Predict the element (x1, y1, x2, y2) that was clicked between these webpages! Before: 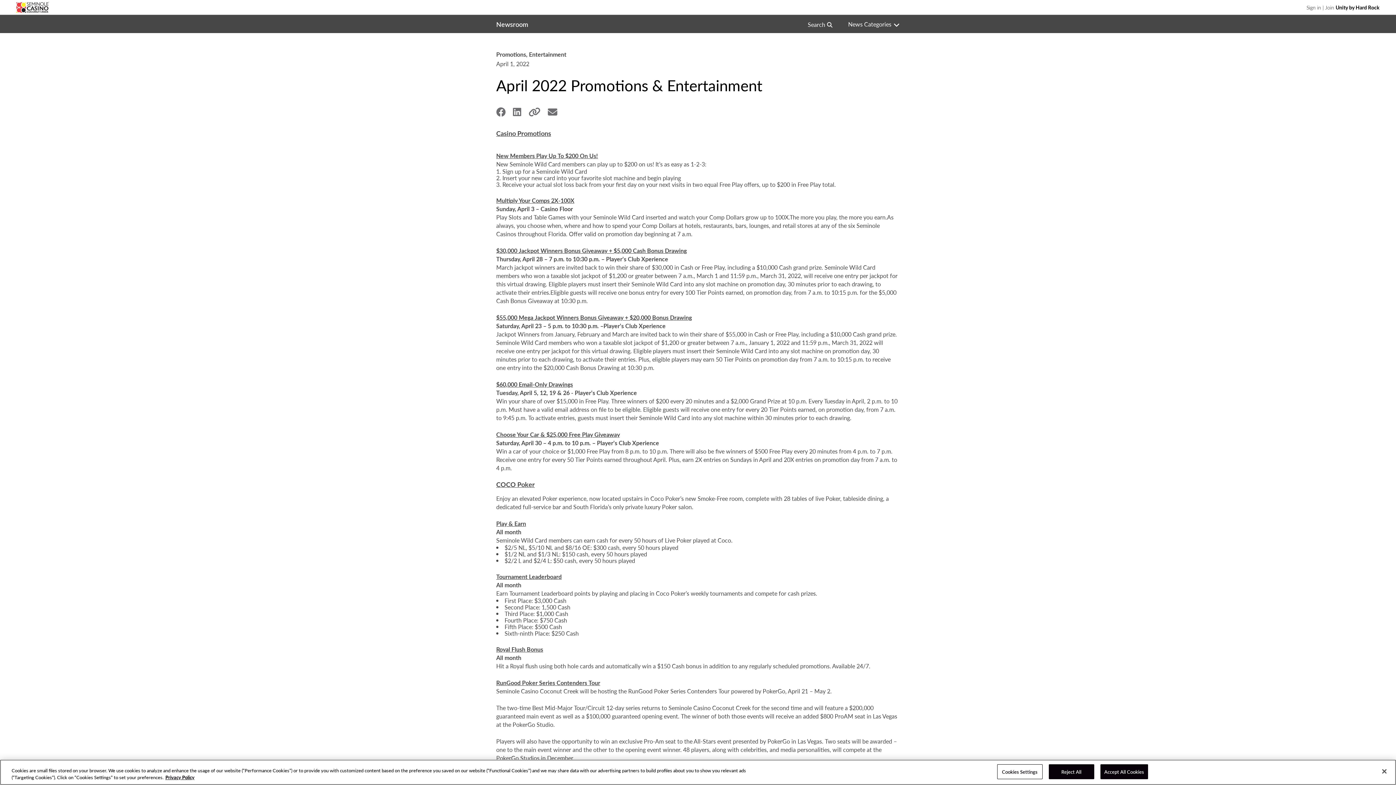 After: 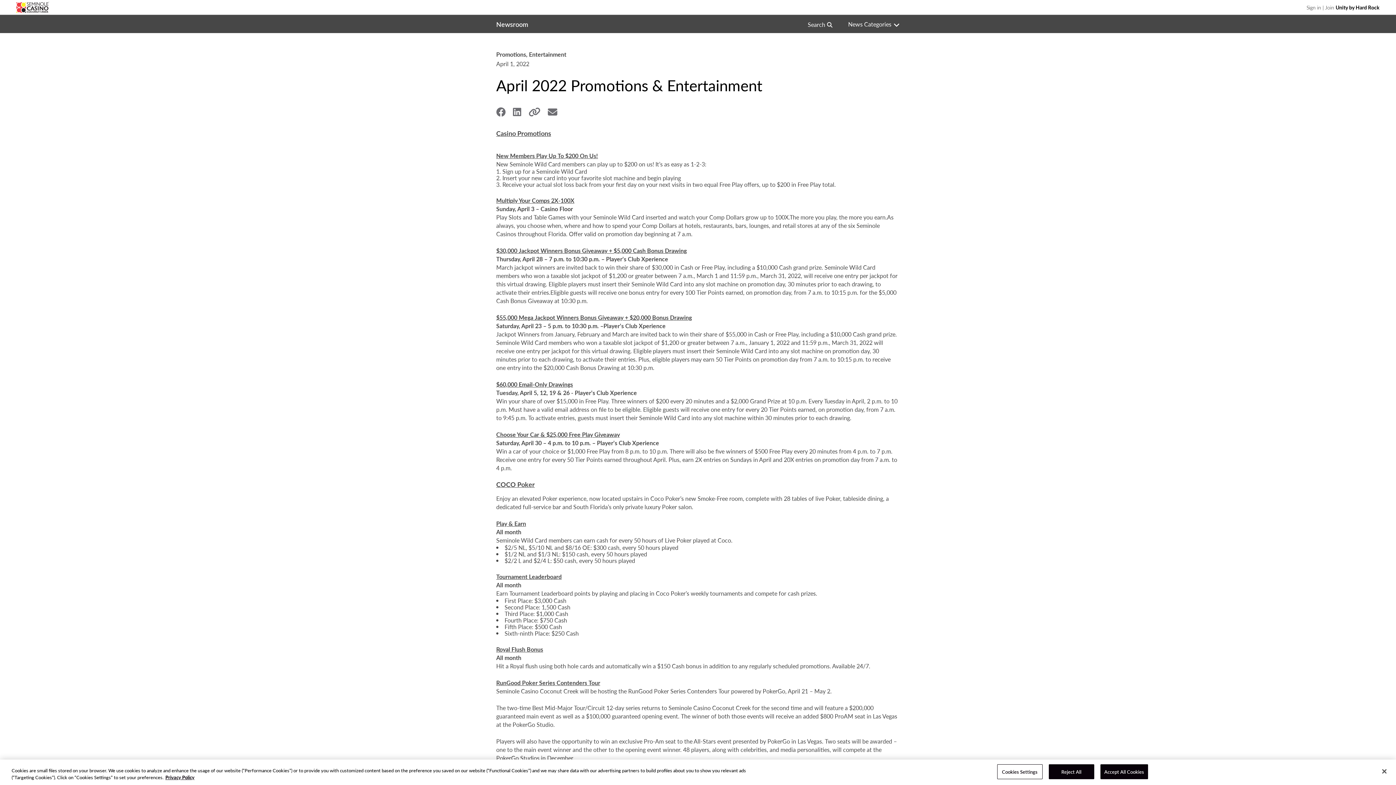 Action: bbox: (496, 105, 505, 118)